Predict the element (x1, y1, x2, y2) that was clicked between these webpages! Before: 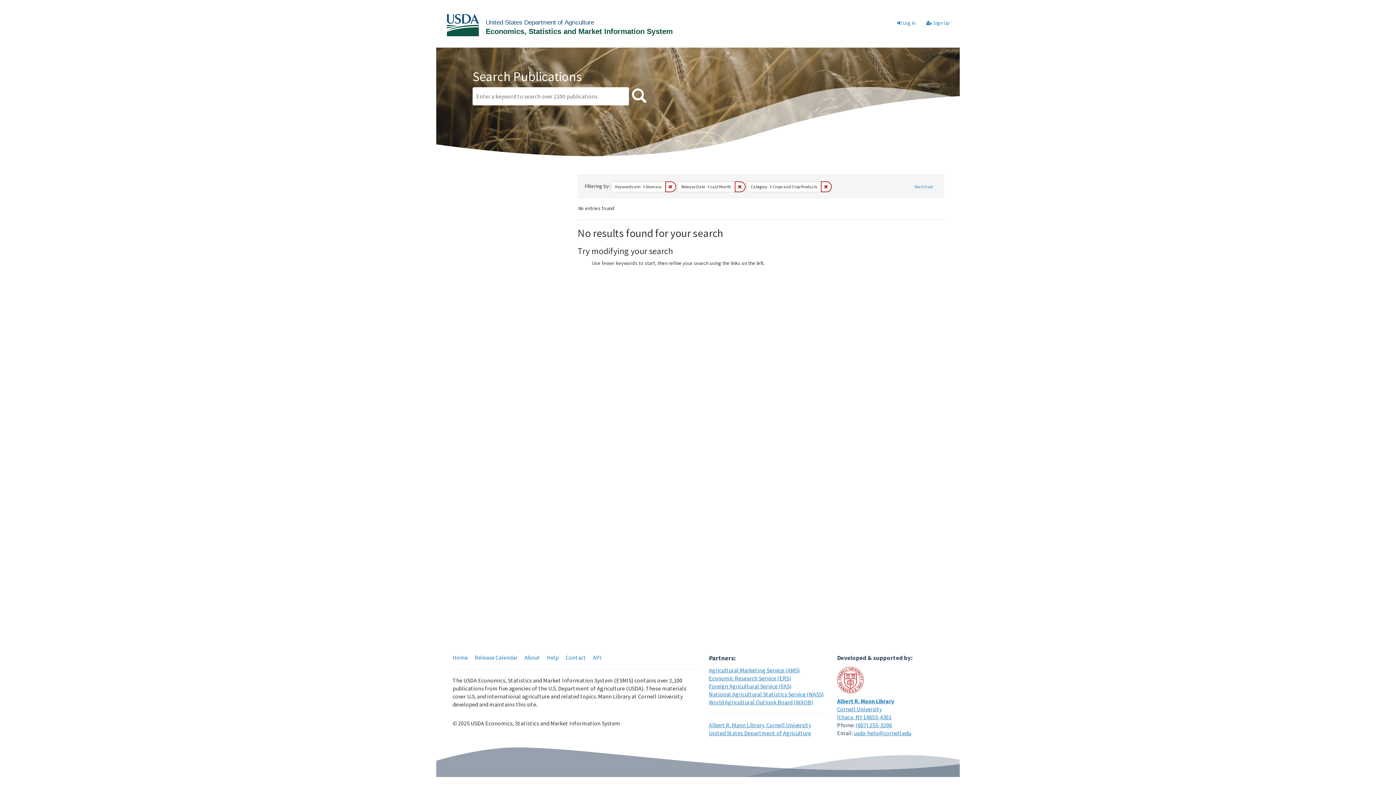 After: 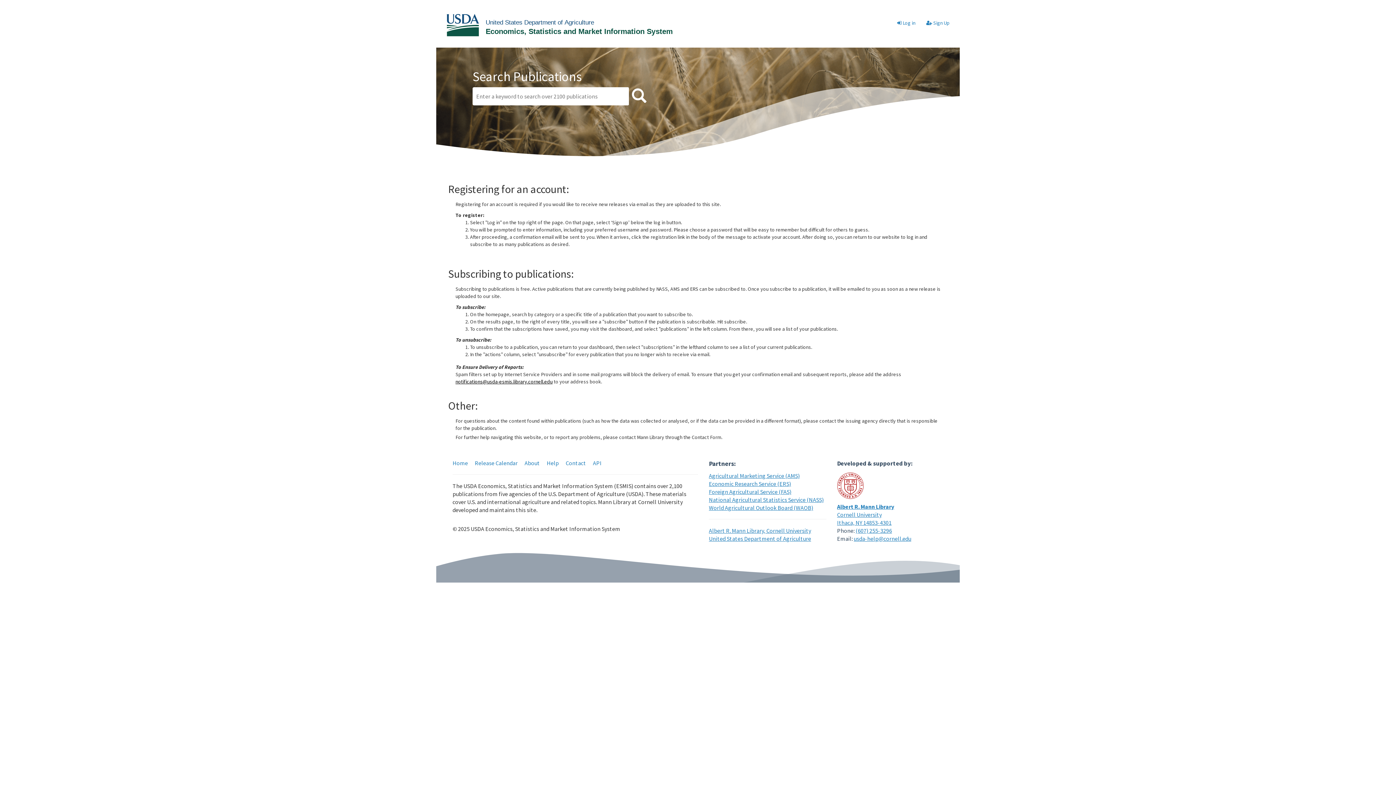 Action: label: Help bbox: (546, 654, 558, 661)